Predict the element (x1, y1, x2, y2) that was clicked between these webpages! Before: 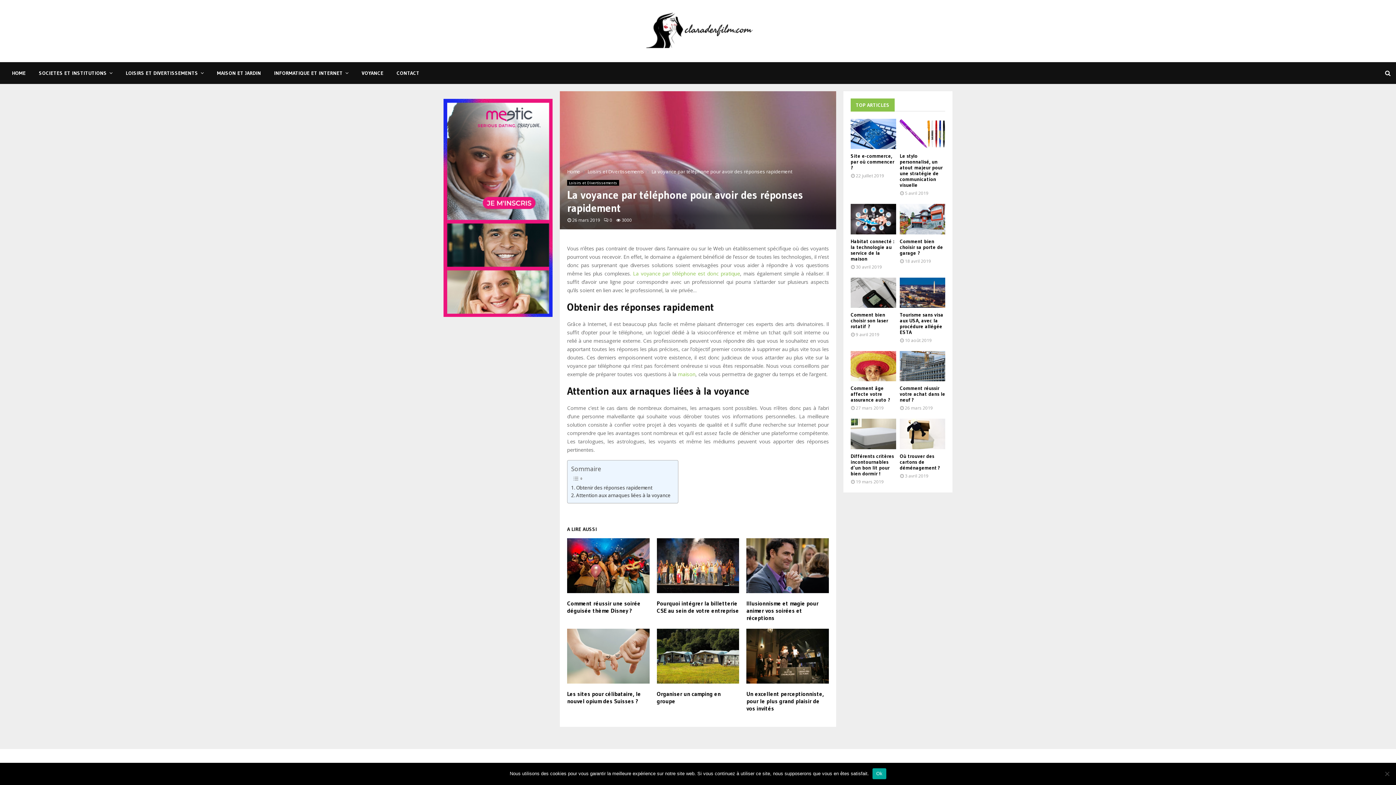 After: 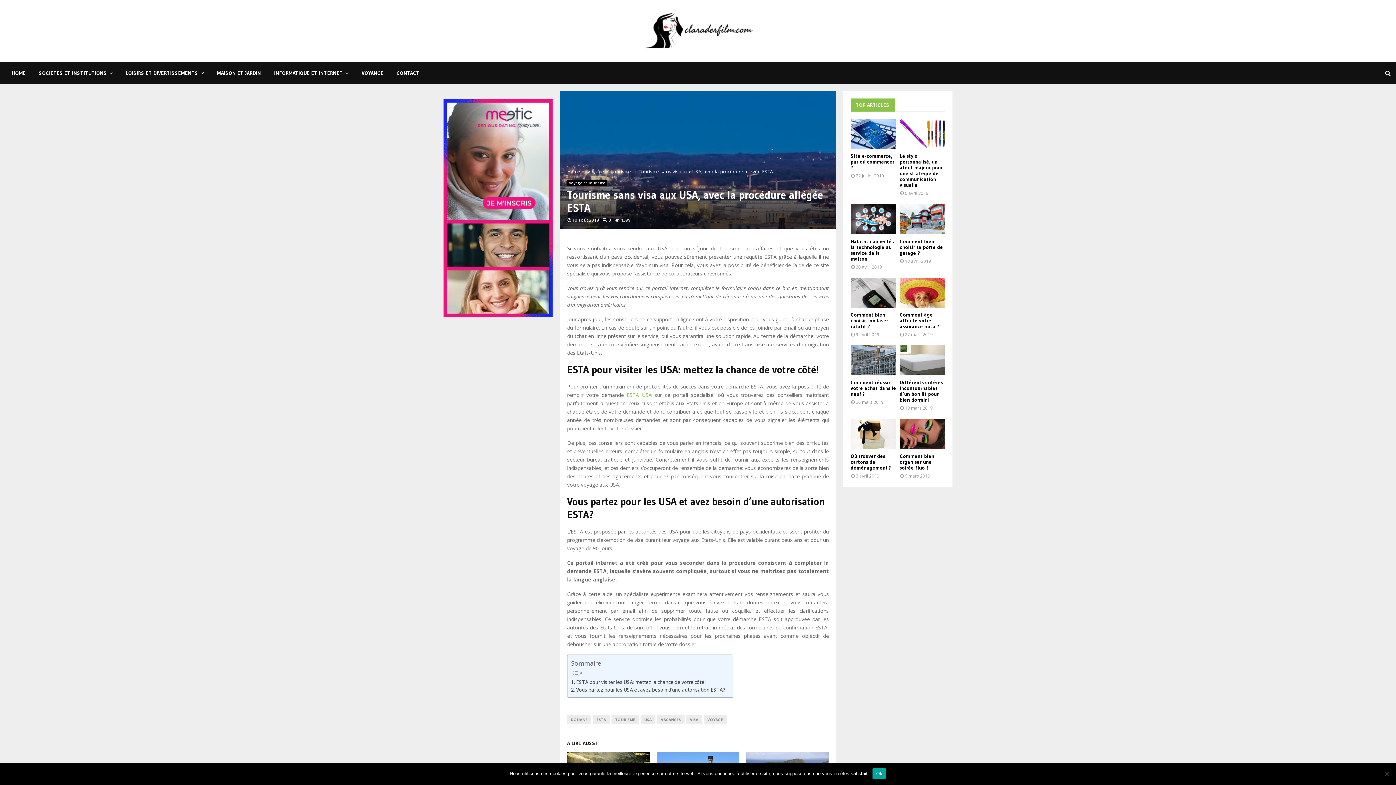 Action: bbox: (900, 277, 945, 307)